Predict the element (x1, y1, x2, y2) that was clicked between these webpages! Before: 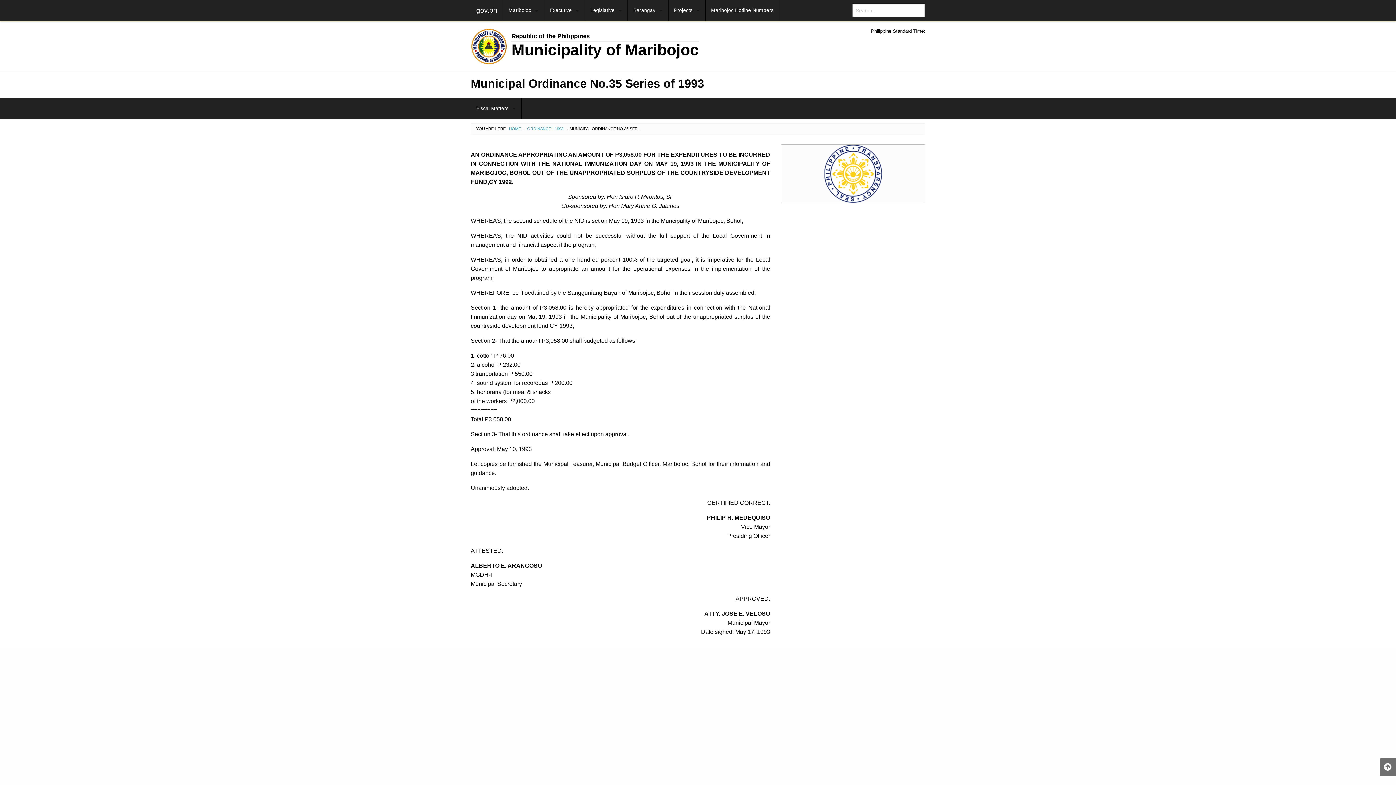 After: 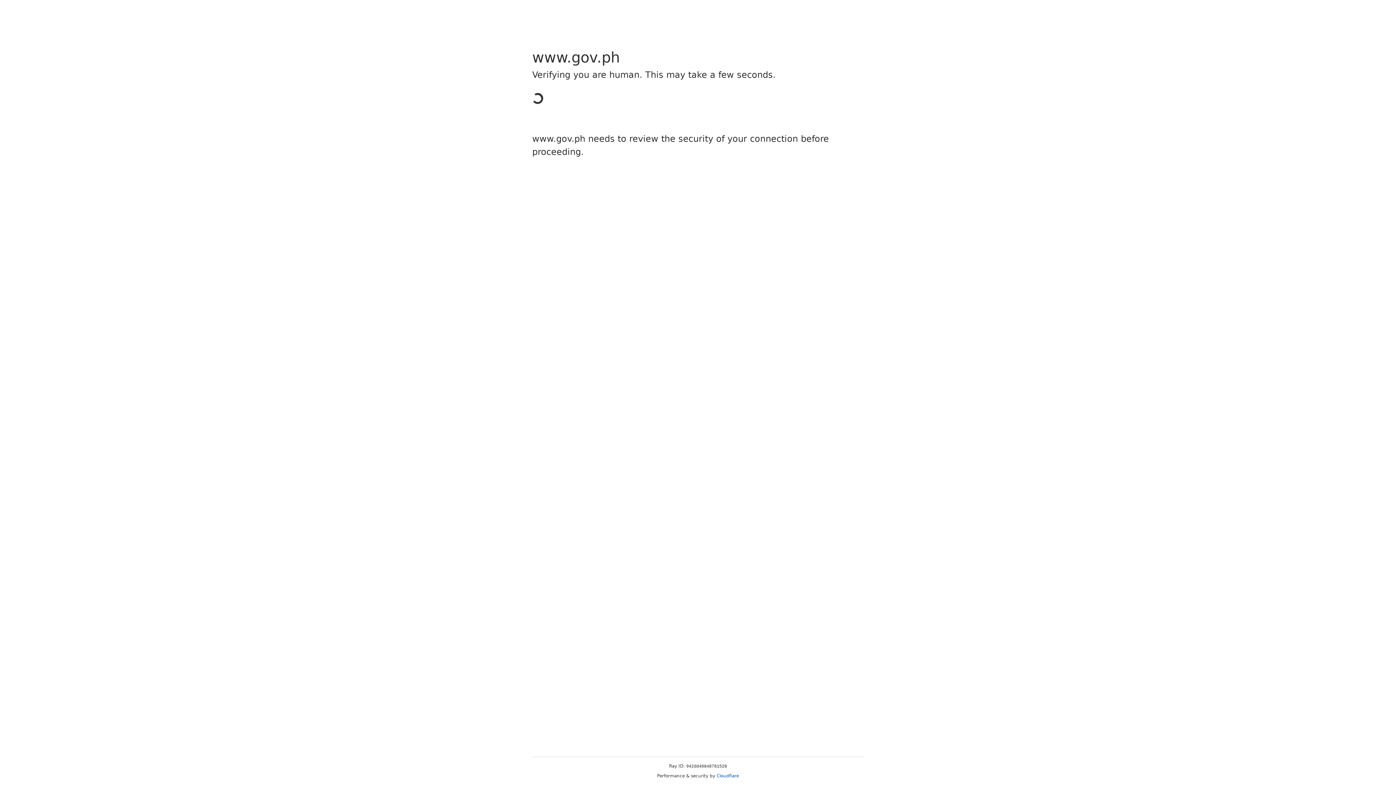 Action: bbox: (470, 0, 502, 21) label: gov.ph